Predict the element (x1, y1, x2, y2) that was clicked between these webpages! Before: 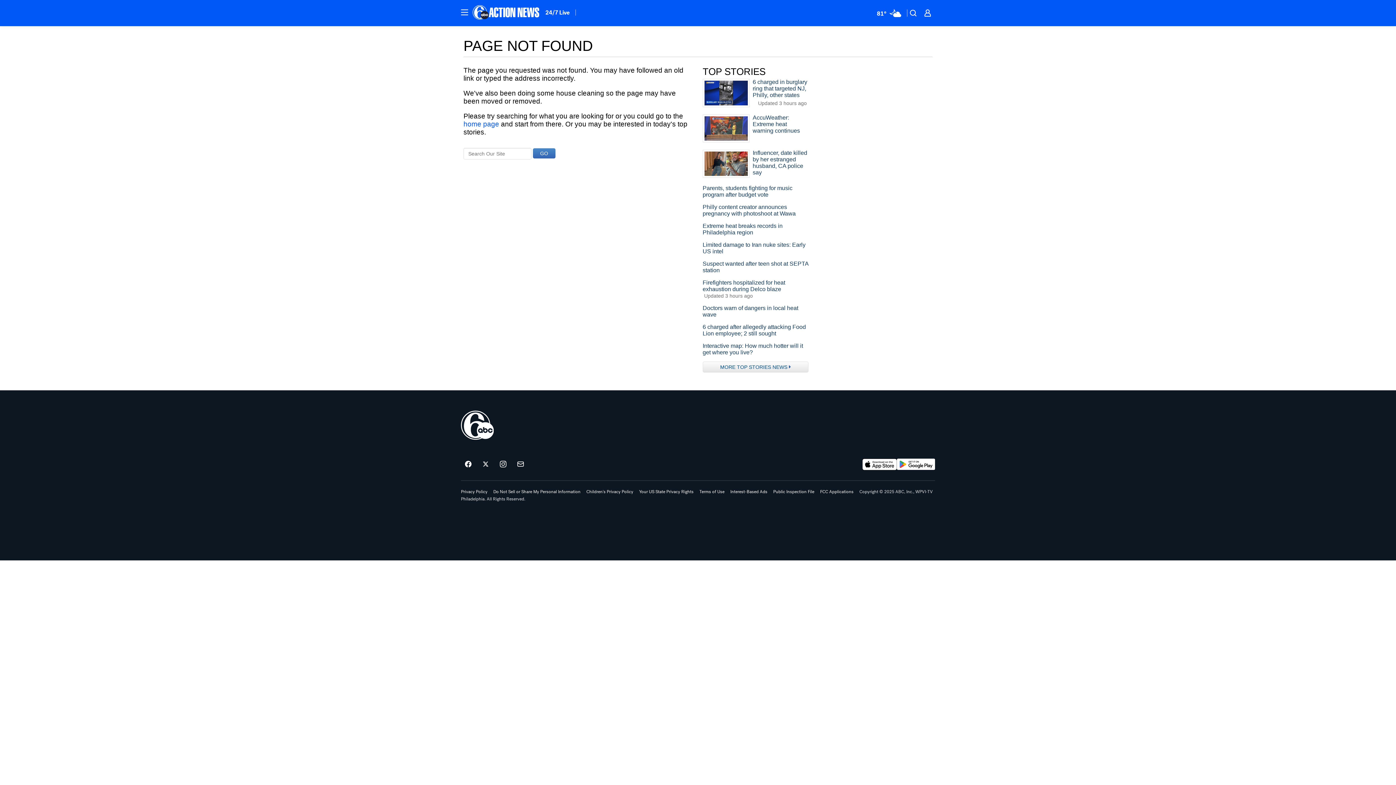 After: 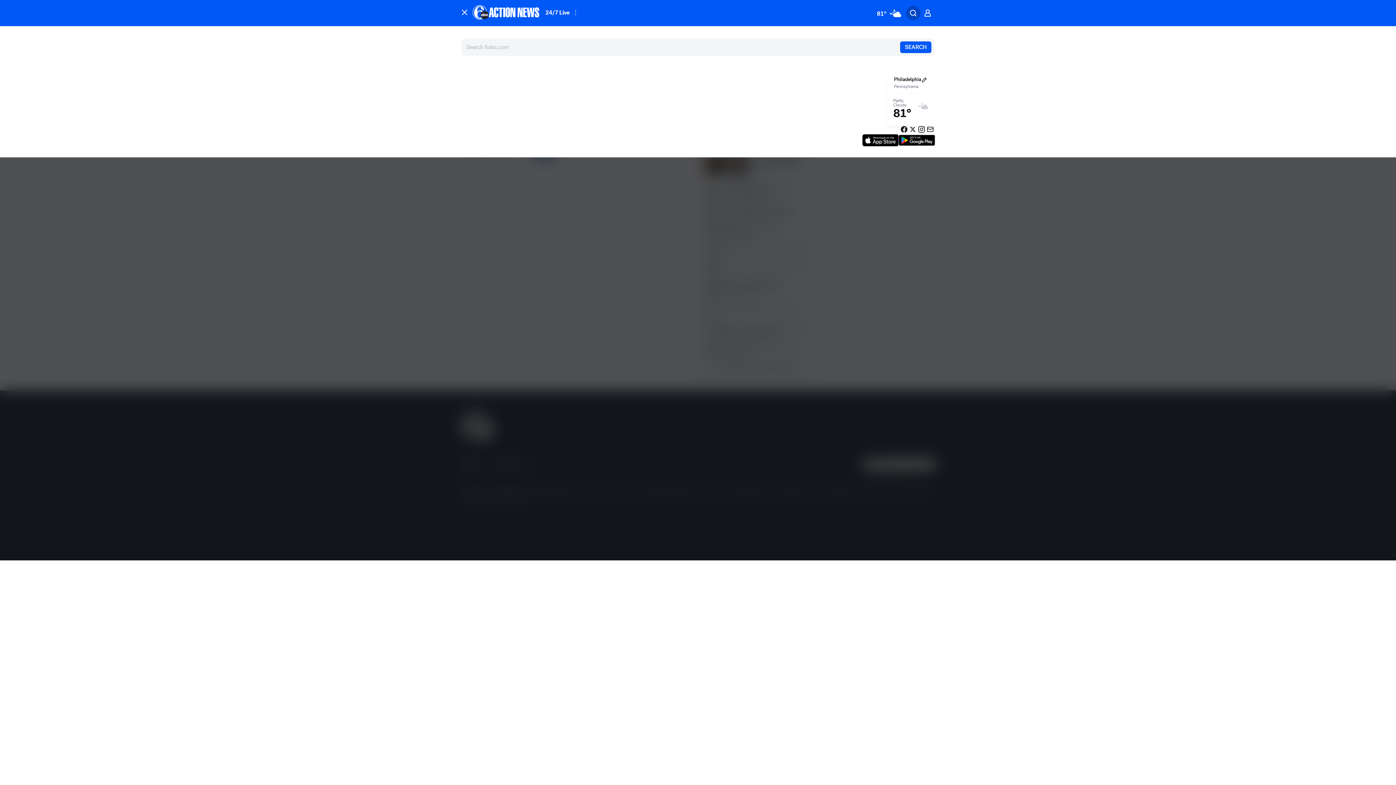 Action: bbox: (906, 5, 920, 20) label: Open Search Overlay